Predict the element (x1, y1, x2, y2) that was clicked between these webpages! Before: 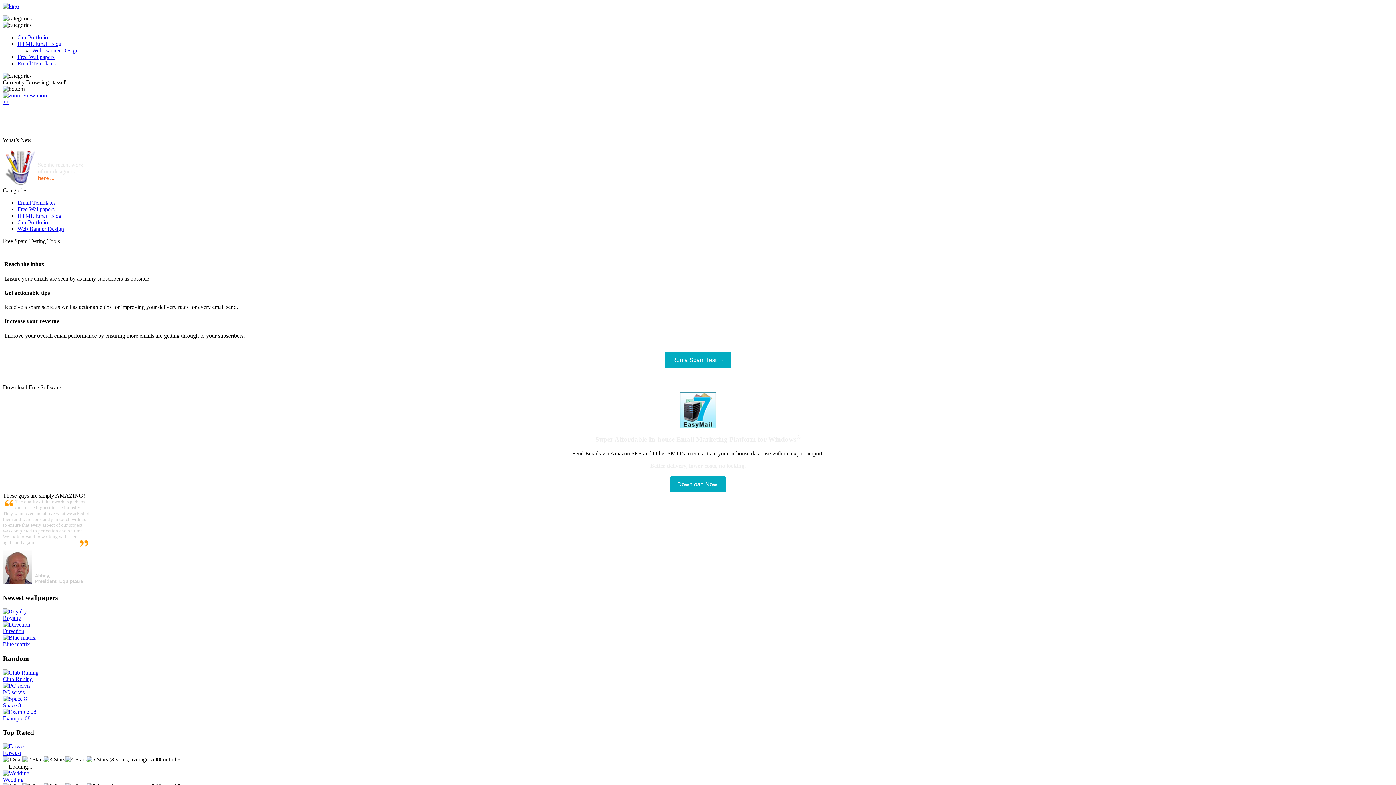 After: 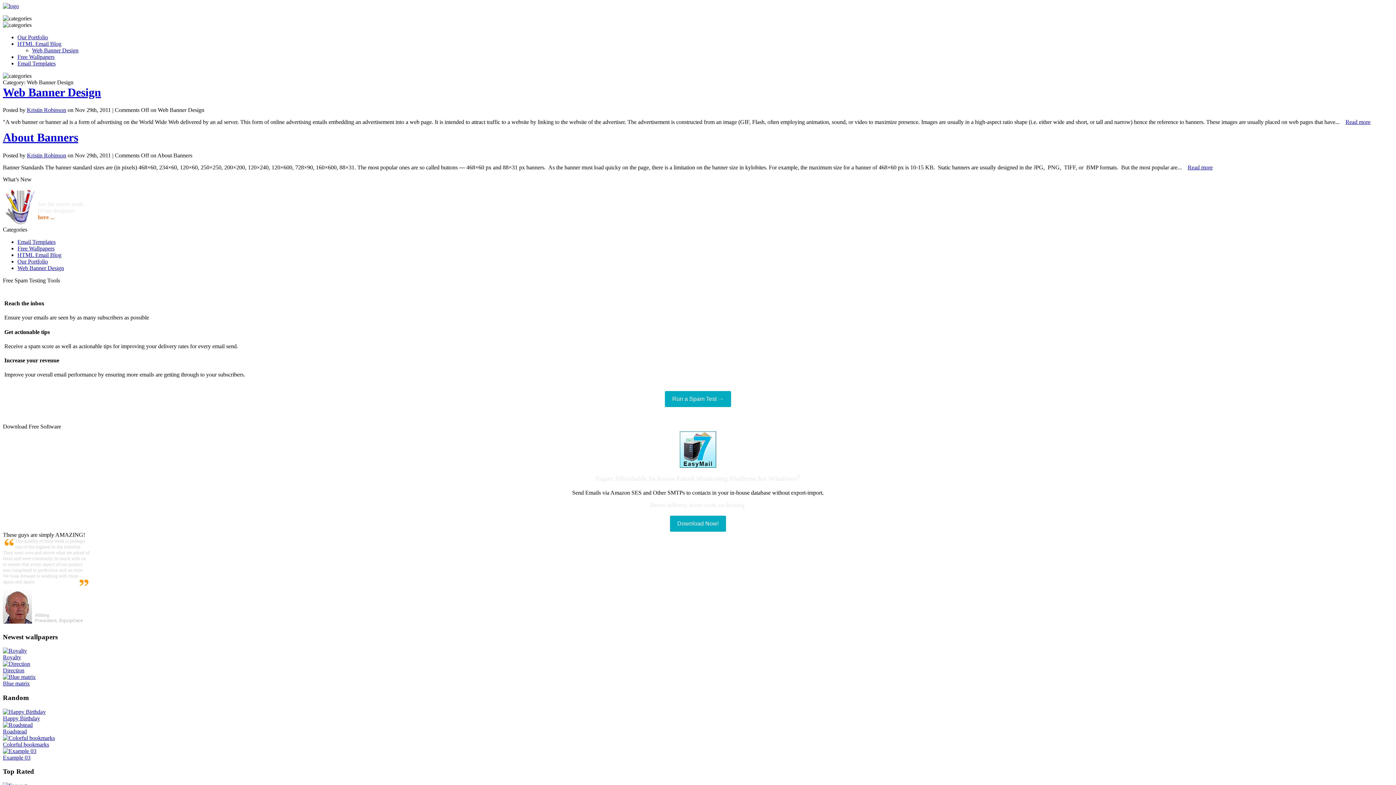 Action: label: Web Banner Design bbox: (32, 47, 78, 53)